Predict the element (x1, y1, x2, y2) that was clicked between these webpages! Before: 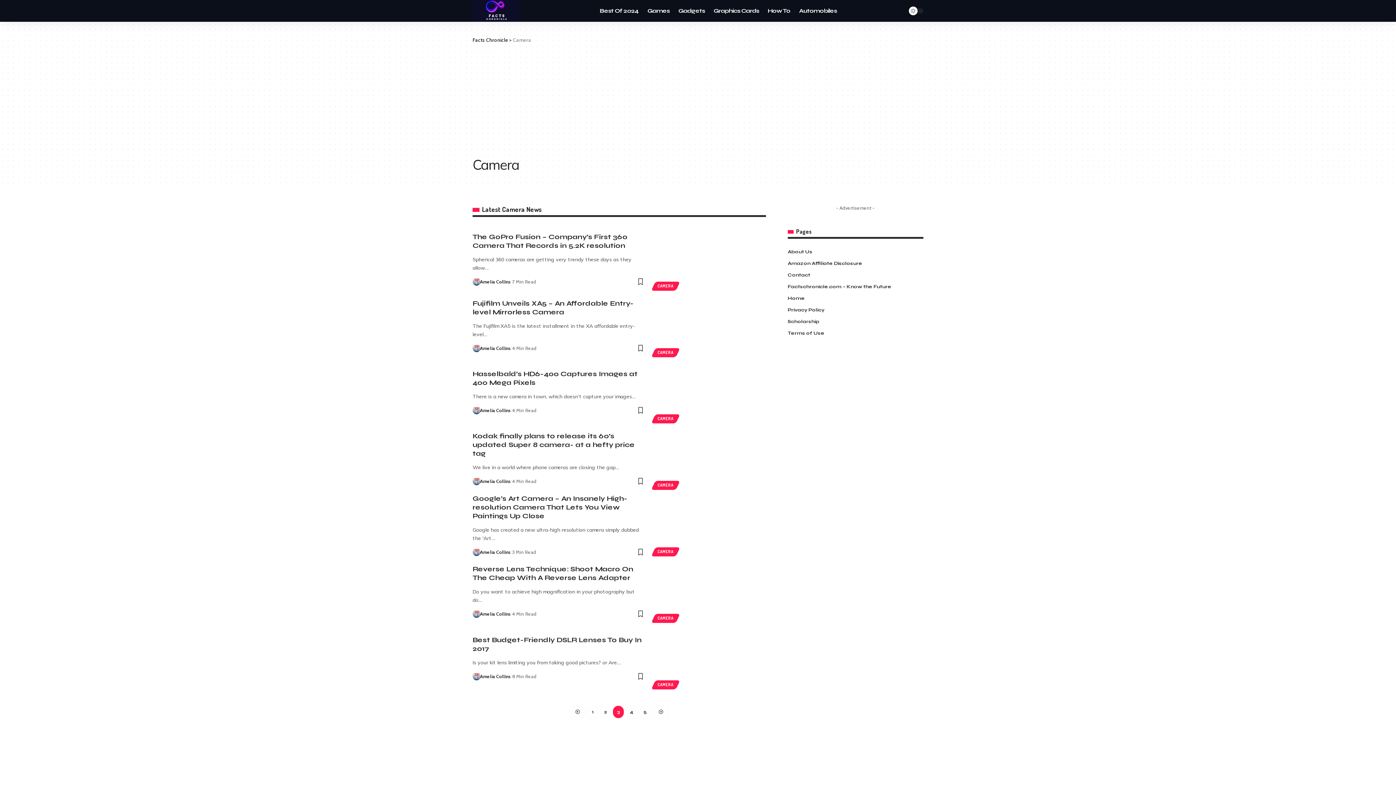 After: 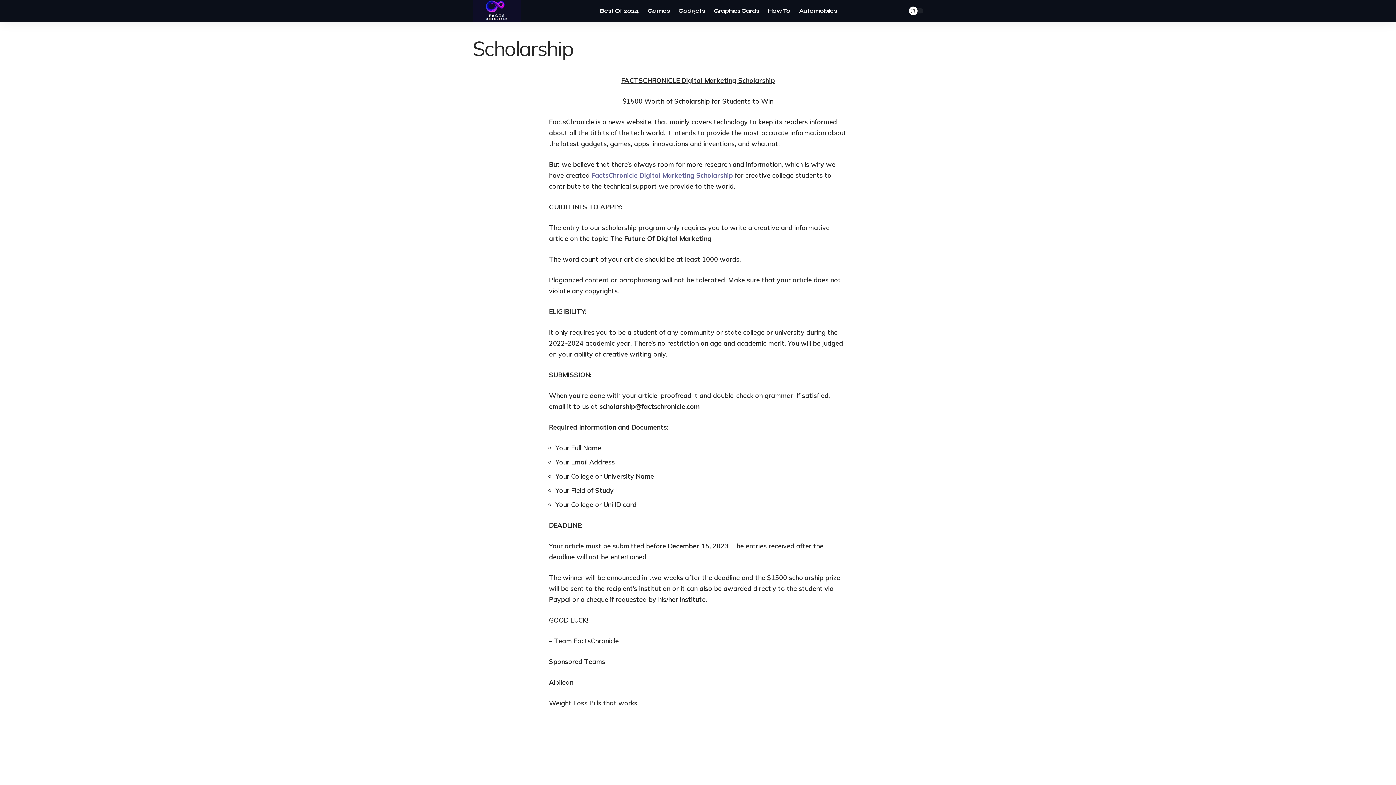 Action: bbox: (787, 316, 923, 327) label: Scholarship